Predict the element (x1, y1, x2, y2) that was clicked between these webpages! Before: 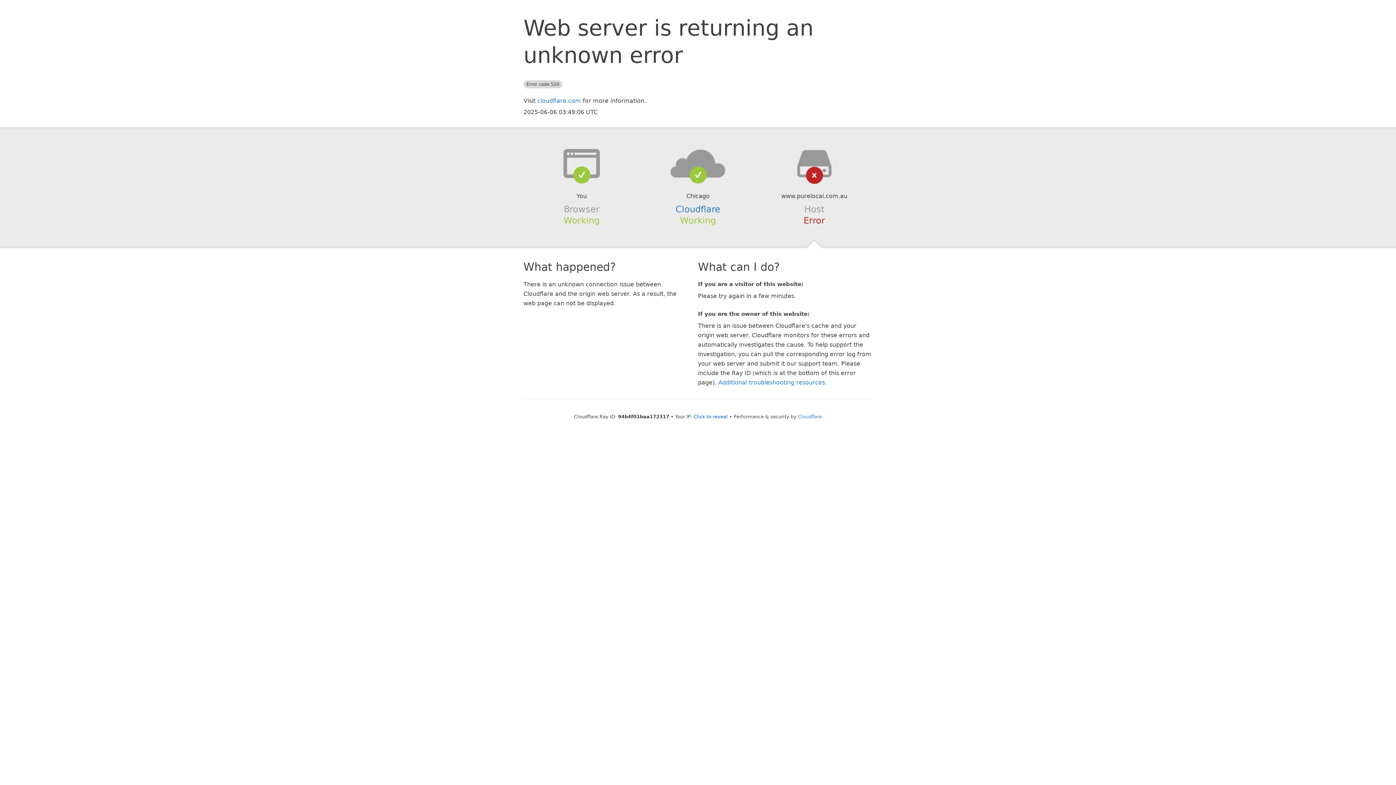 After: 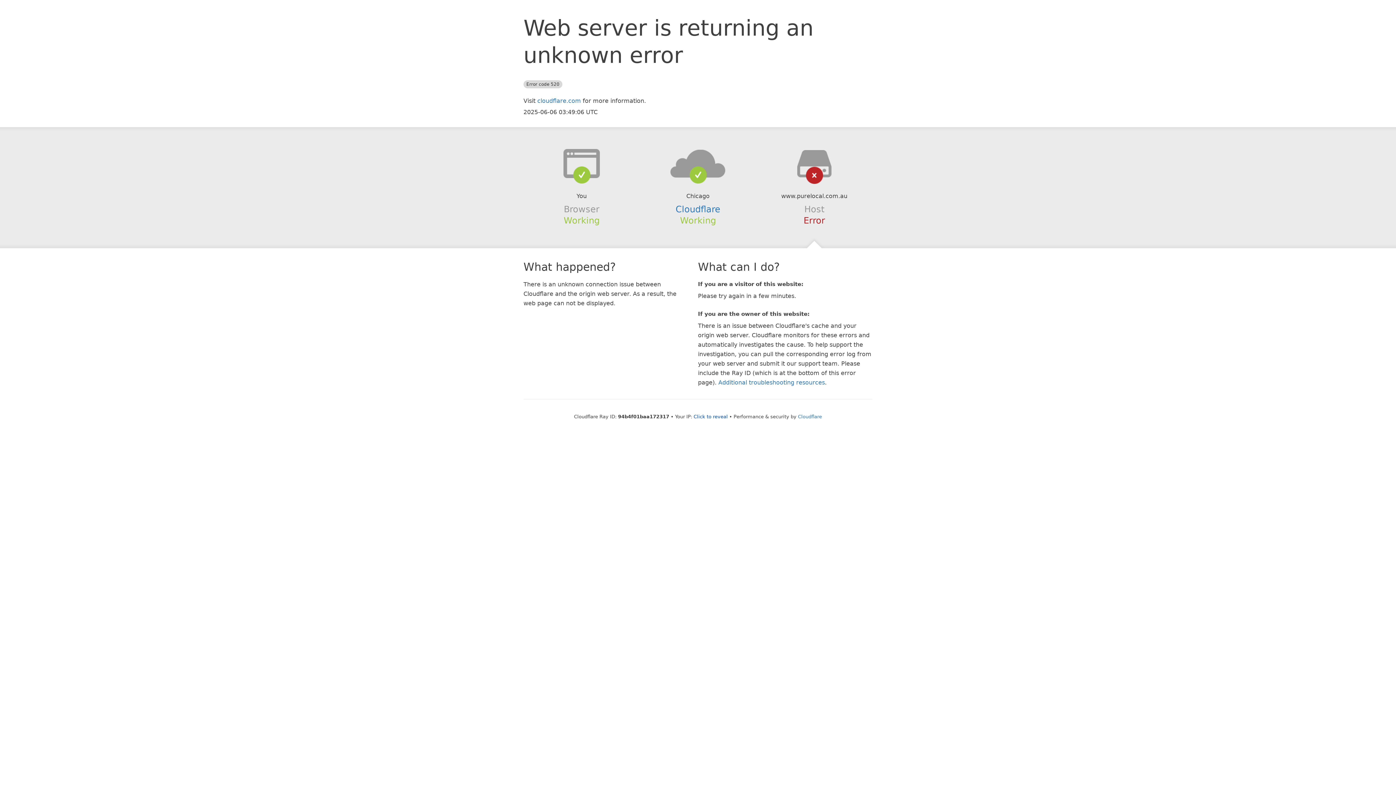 Action: bbox: (639, 148, 756, 178)